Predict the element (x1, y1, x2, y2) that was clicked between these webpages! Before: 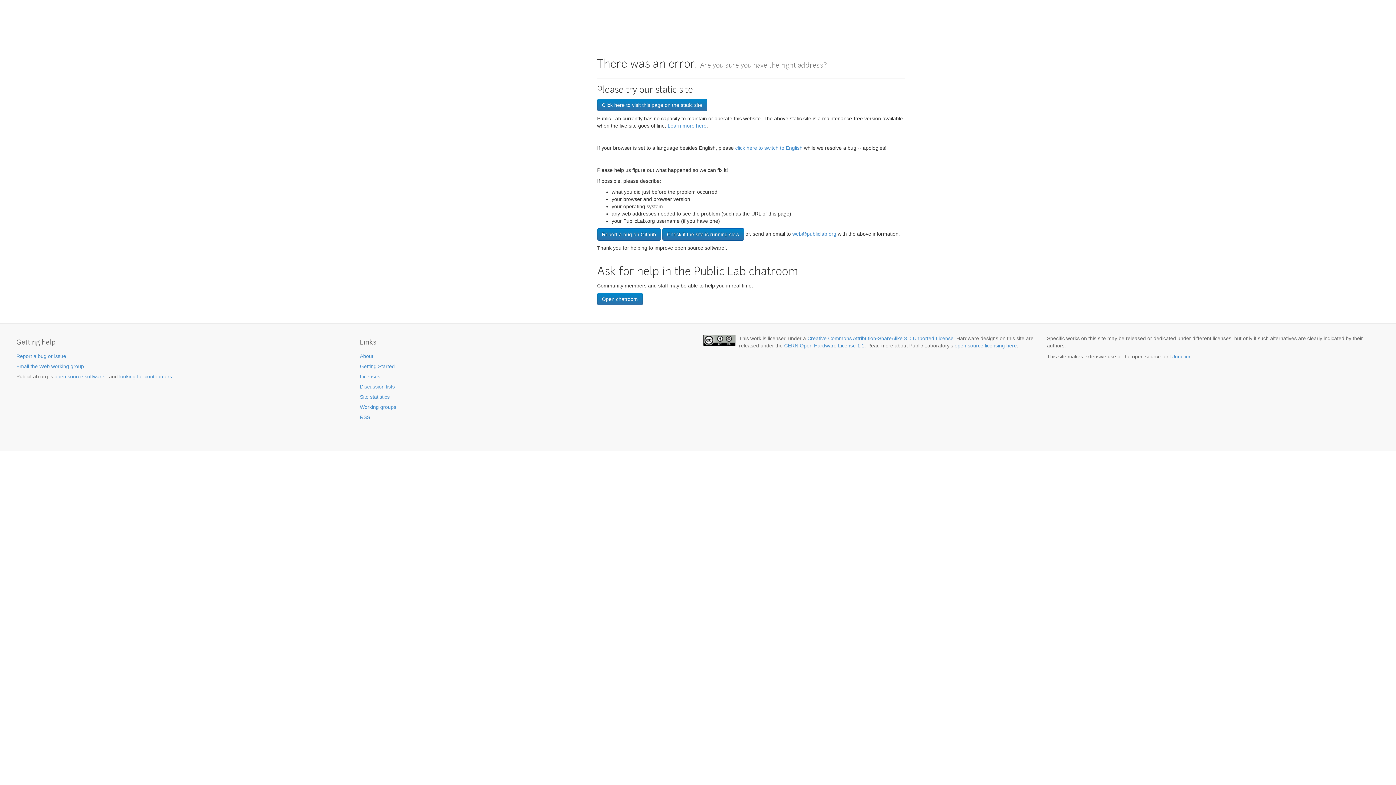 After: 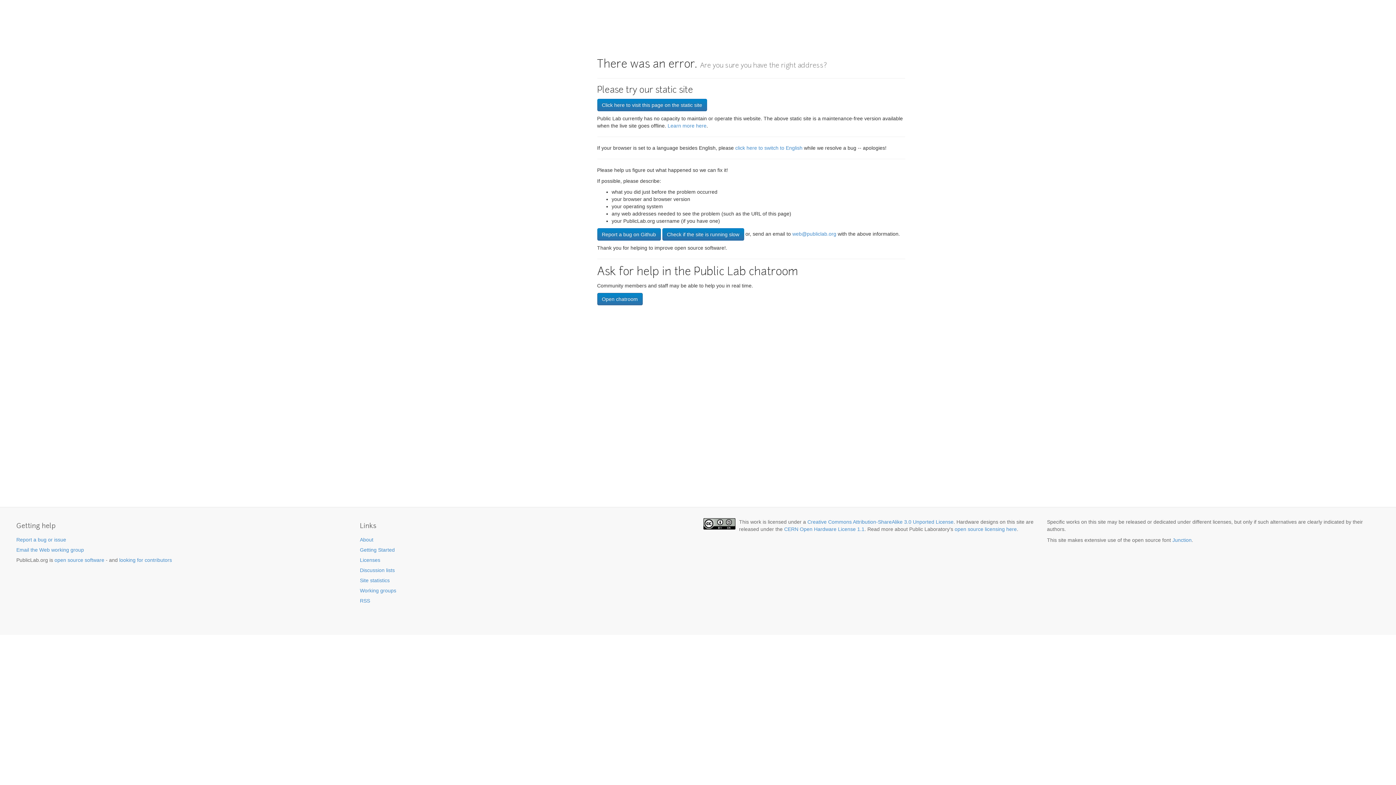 Action: bbox: (597, 293, 642, 305) label: Open chatroom